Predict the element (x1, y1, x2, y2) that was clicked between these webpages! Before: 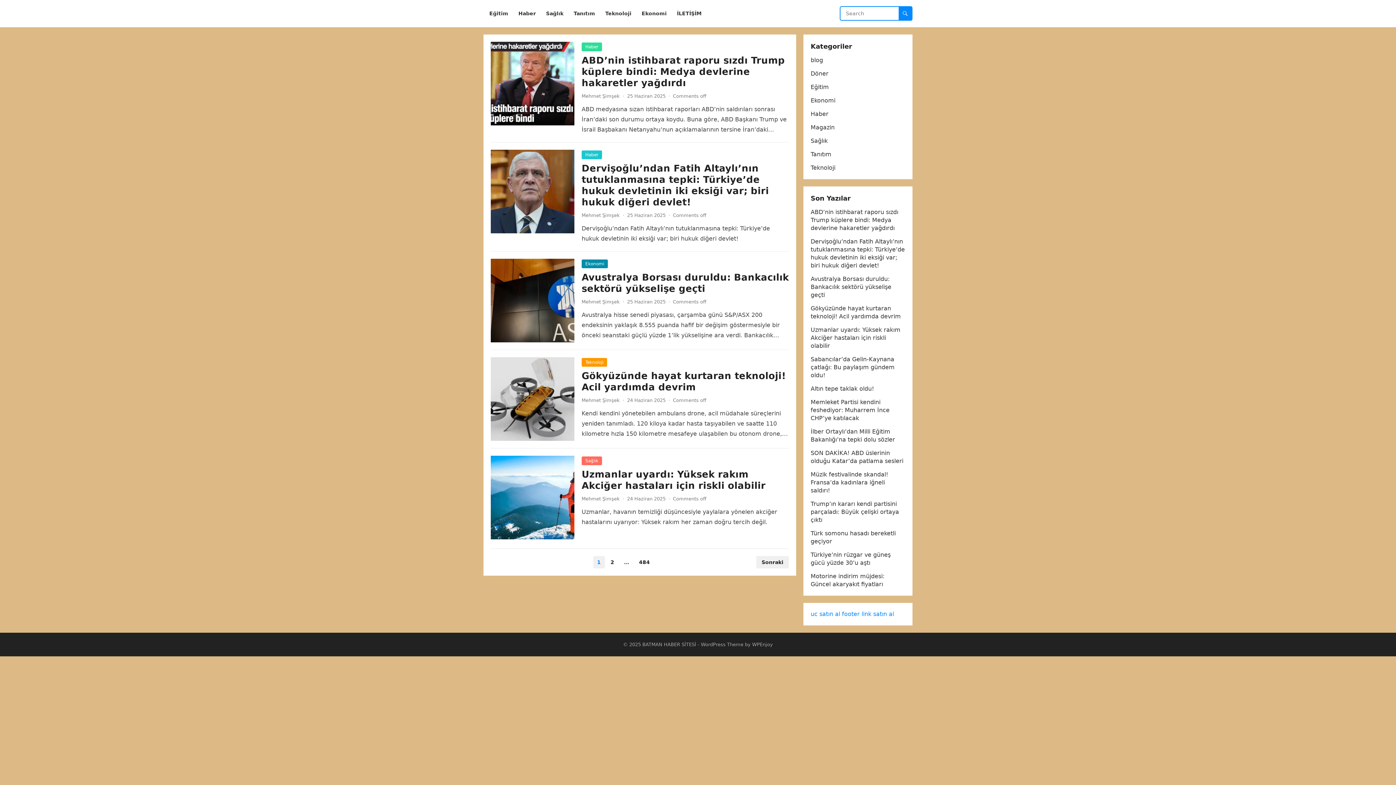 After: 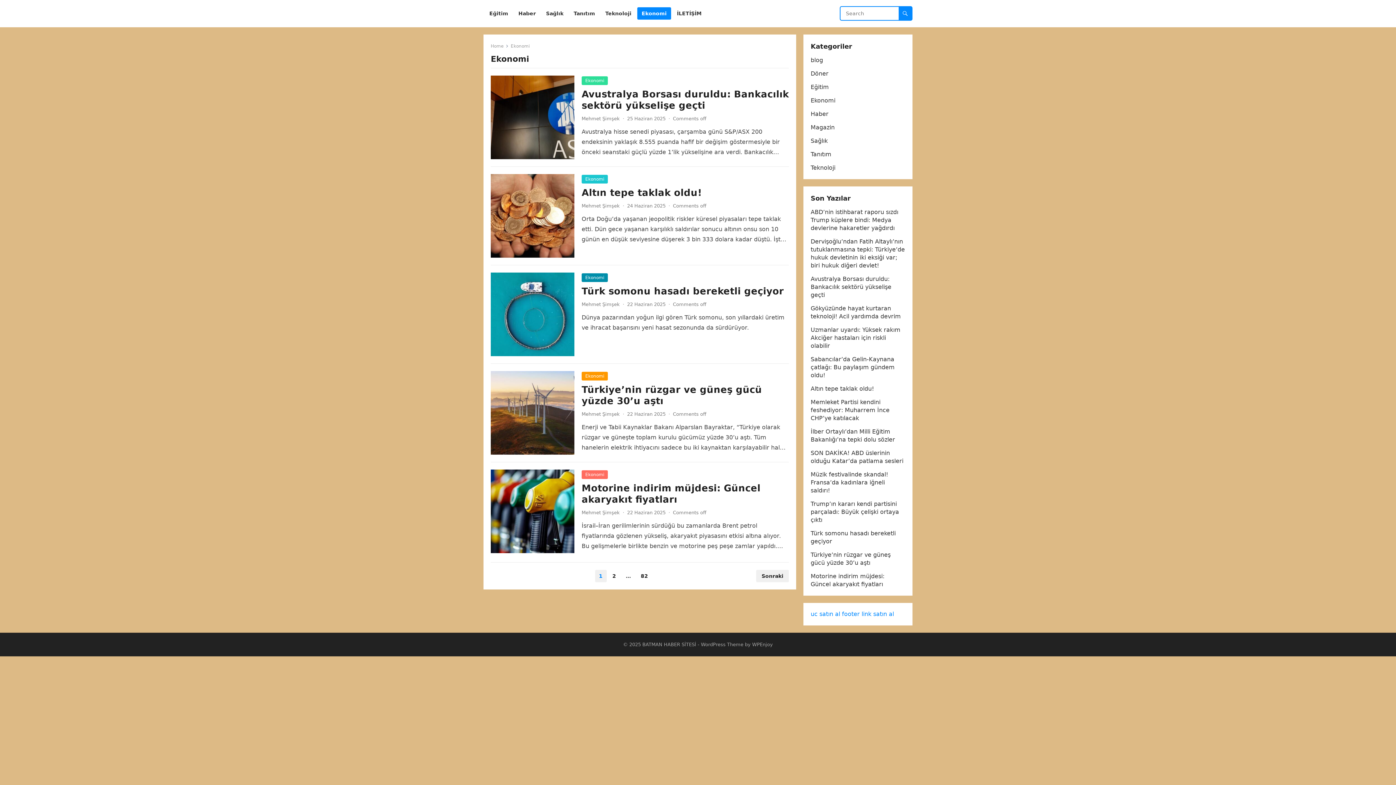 Action: label: Ekonomi bbox: (581, 259, 608, 268)